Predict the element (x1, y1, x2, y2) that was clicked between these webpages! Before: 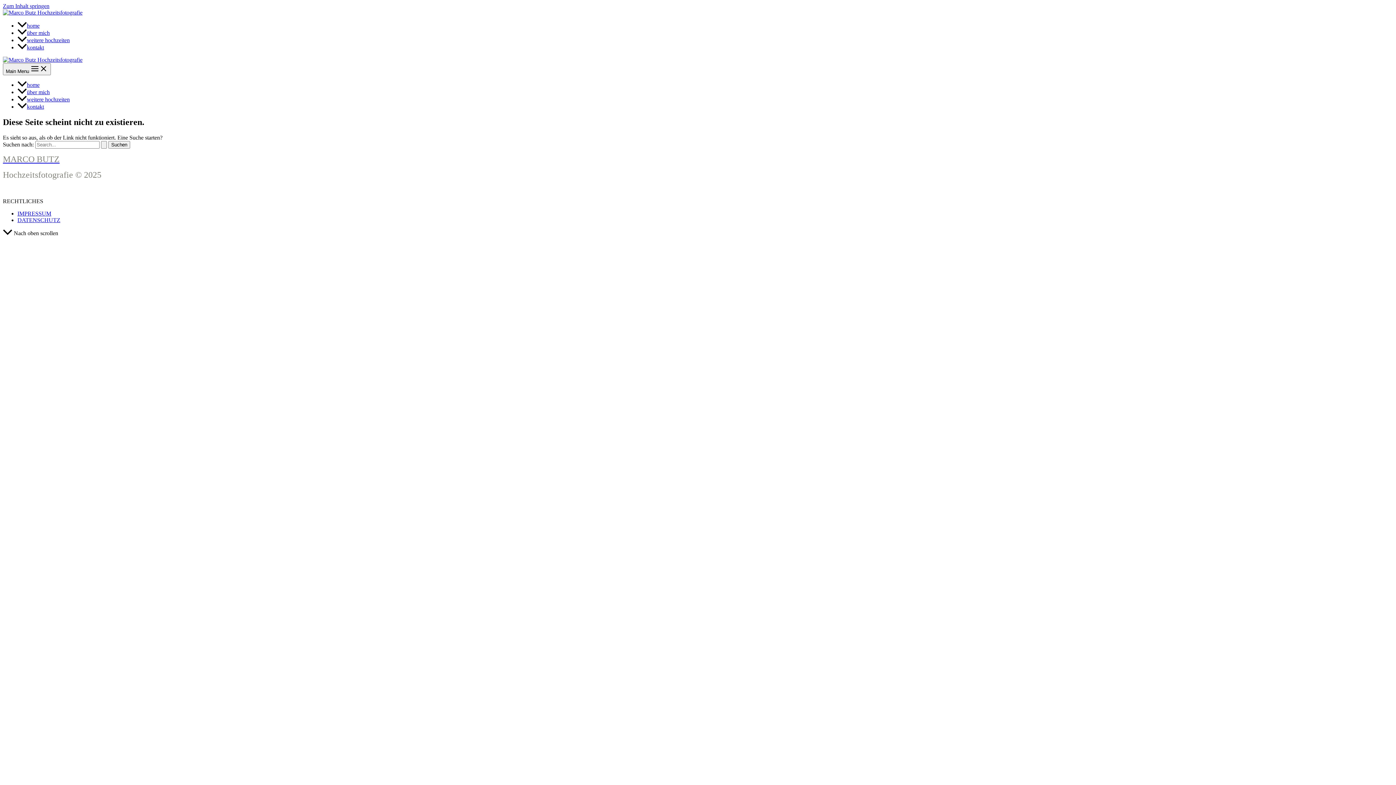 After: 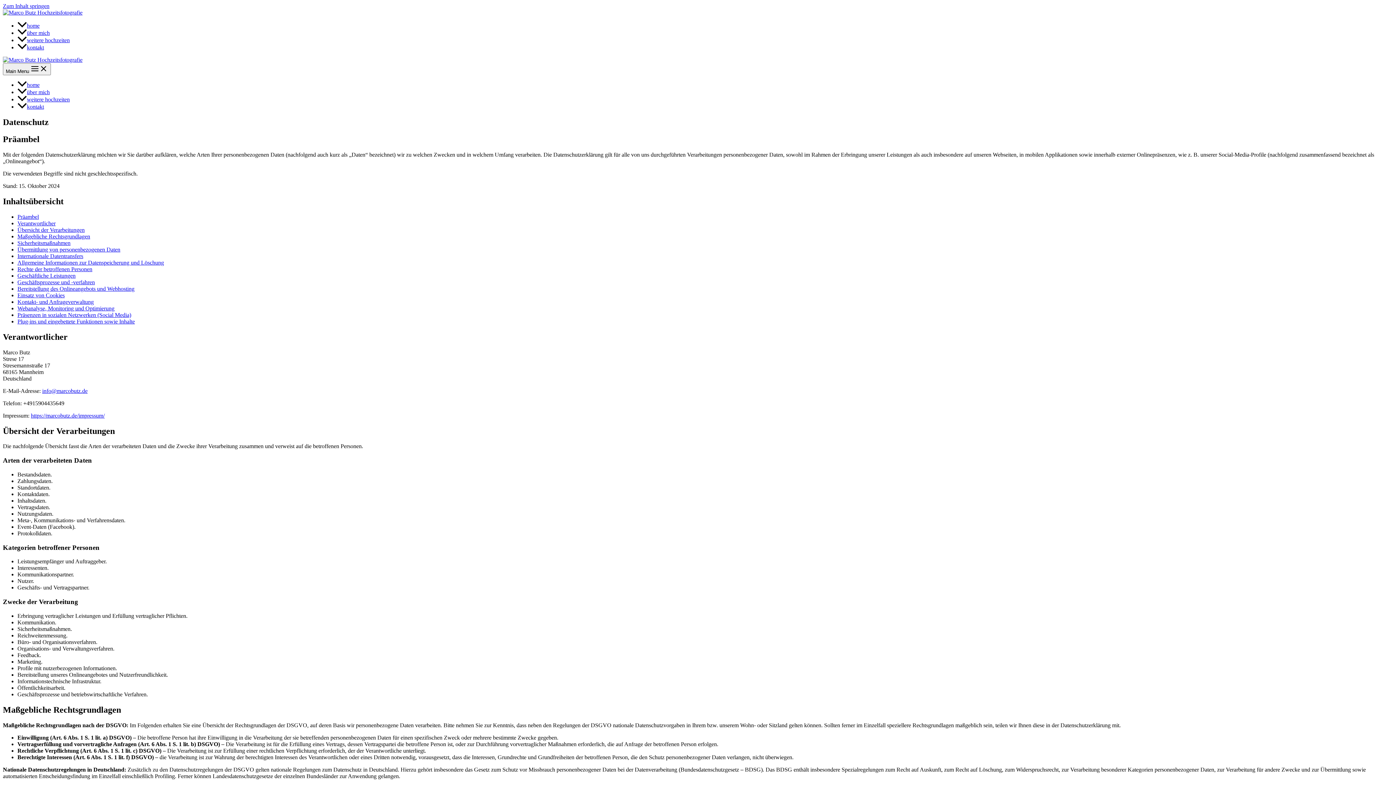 Action: label: DATENSCHUTZ bbox: (17, 217, 60, 223)